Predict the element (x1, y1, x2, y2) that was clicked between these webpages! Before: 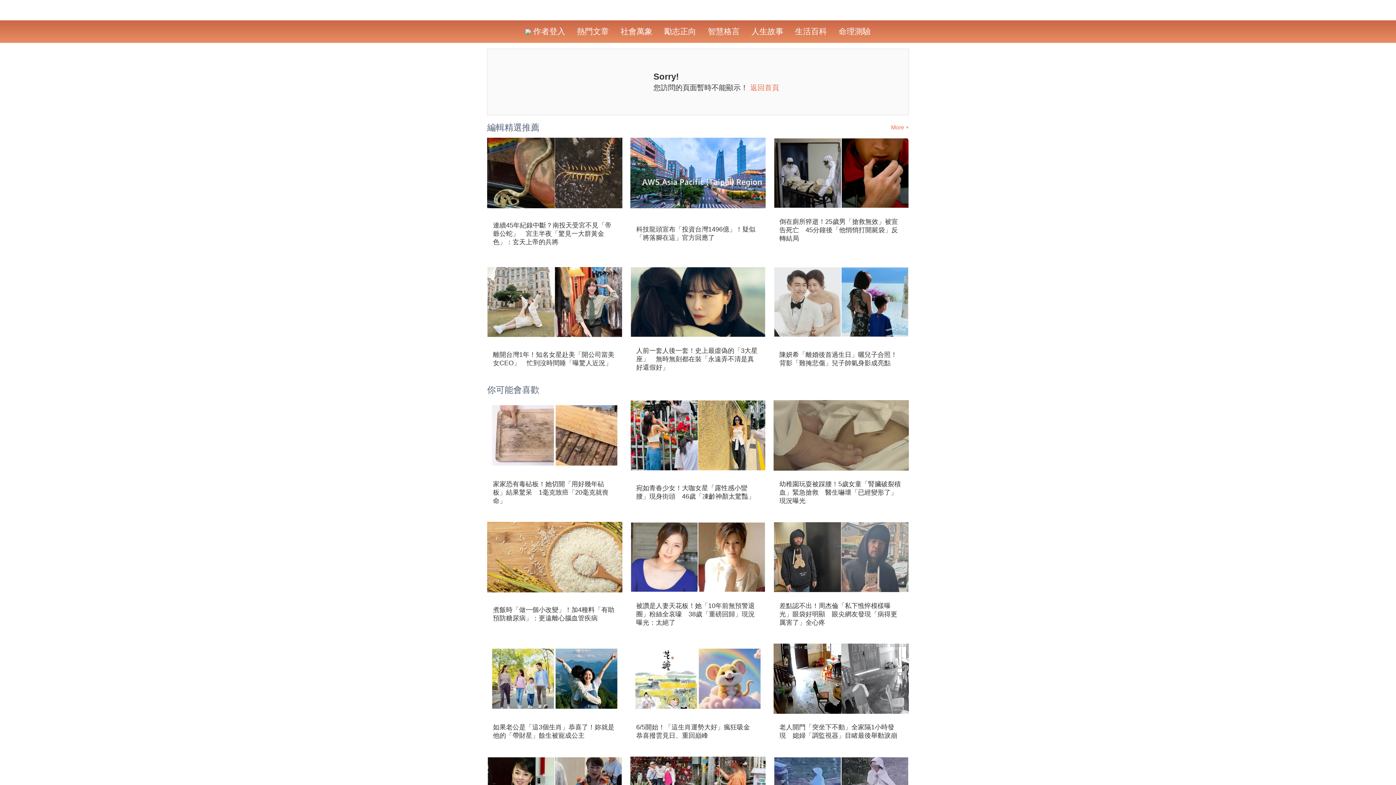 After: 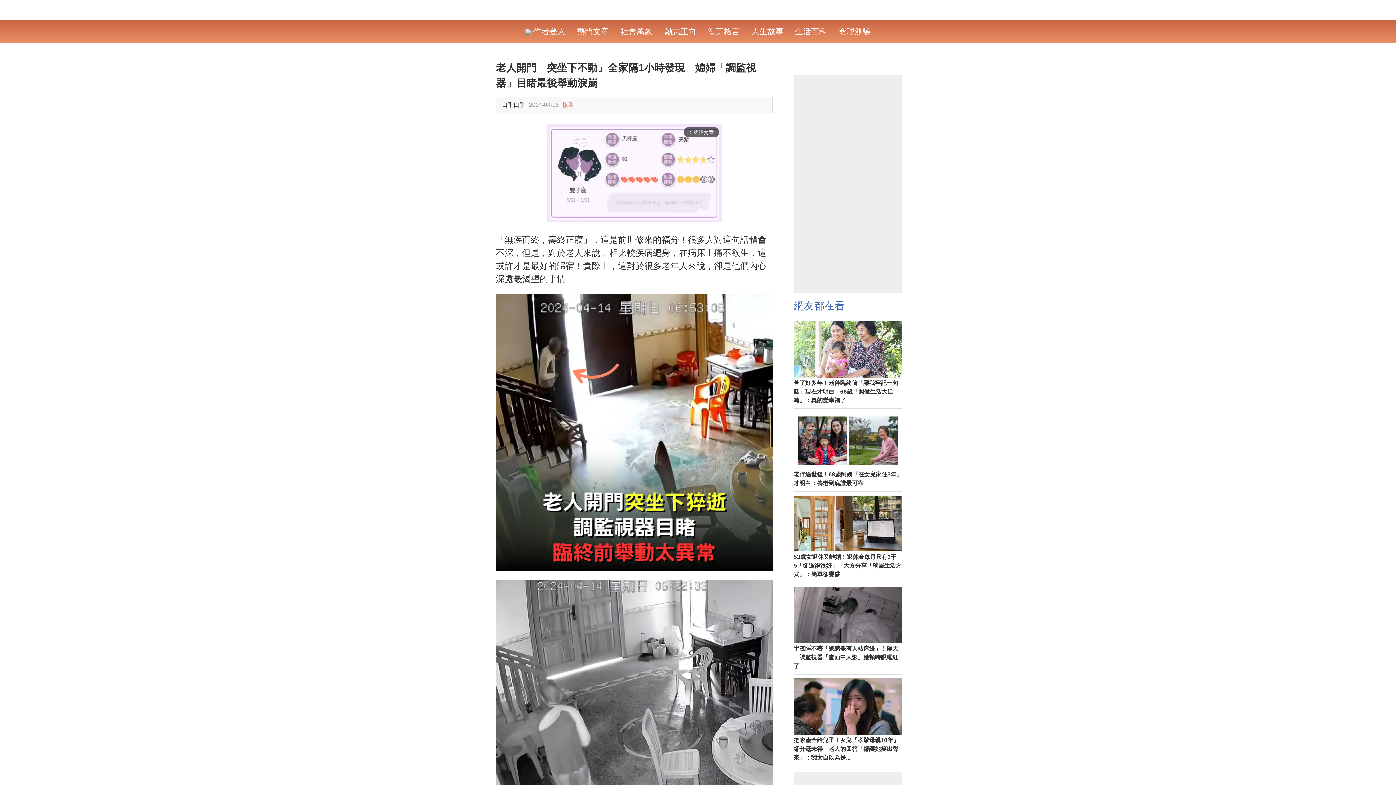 Action: bbox: (773, 643, 909, 714)